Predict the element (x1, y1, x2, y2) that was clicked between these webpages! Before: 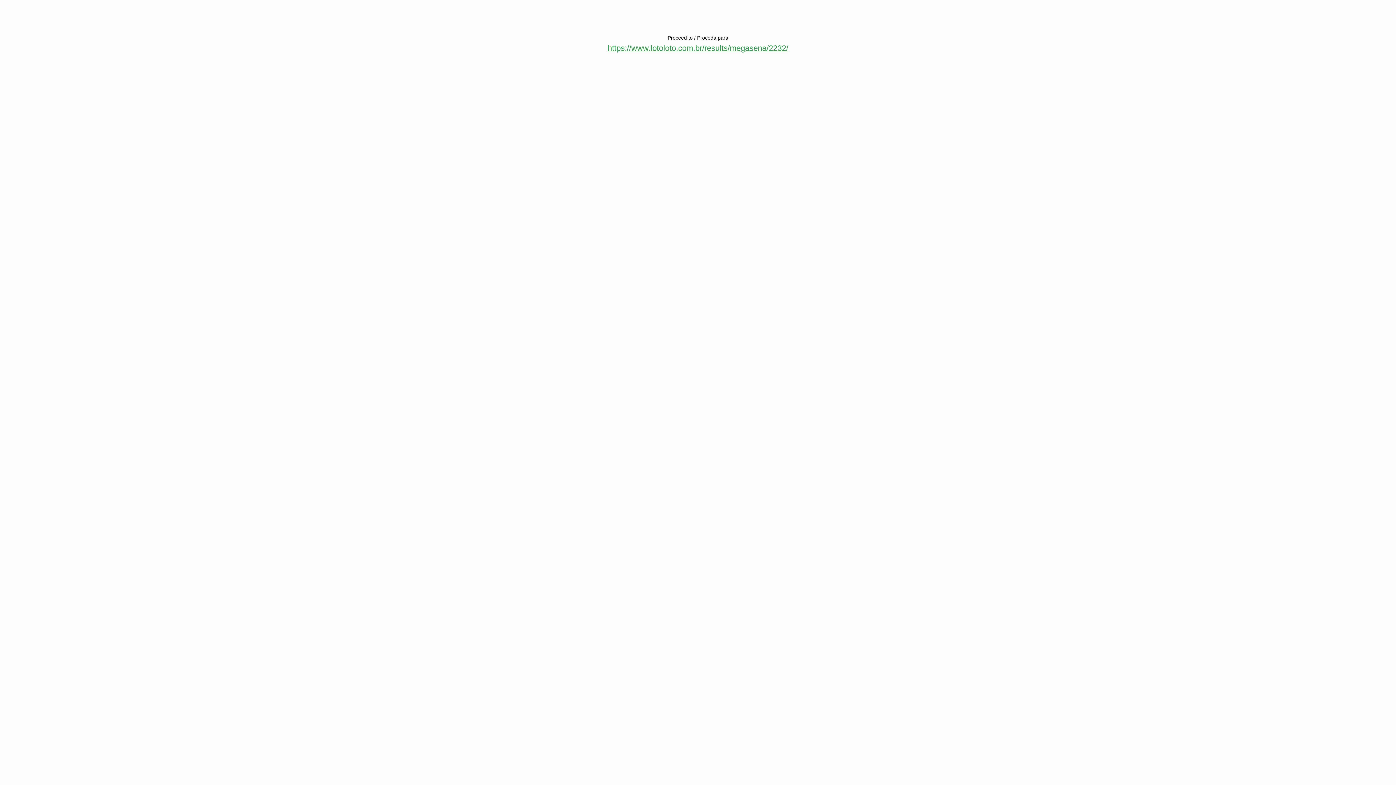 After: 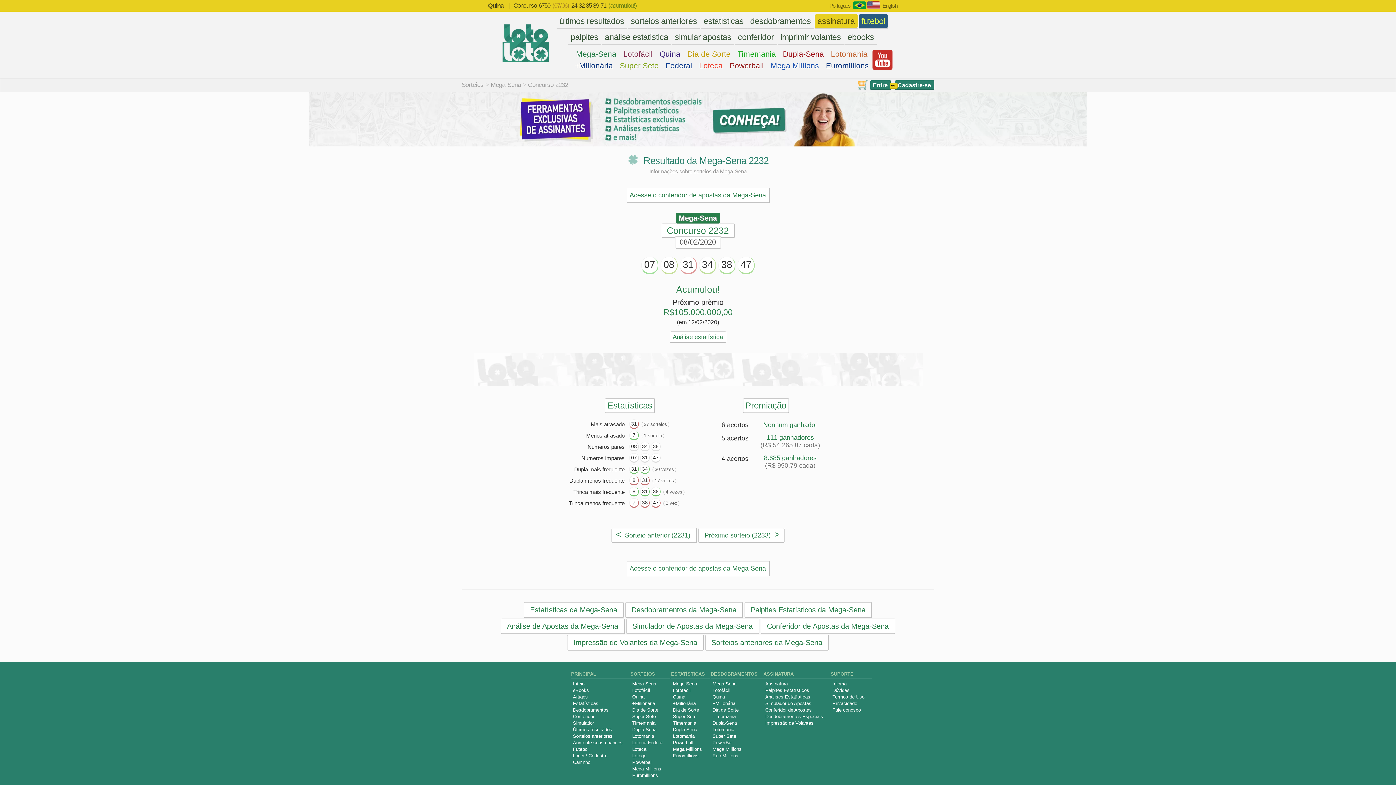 Action: bbox: (607, 43, 788, 52) label: https://www.lotoloto.com.br/results/megasena/2232/